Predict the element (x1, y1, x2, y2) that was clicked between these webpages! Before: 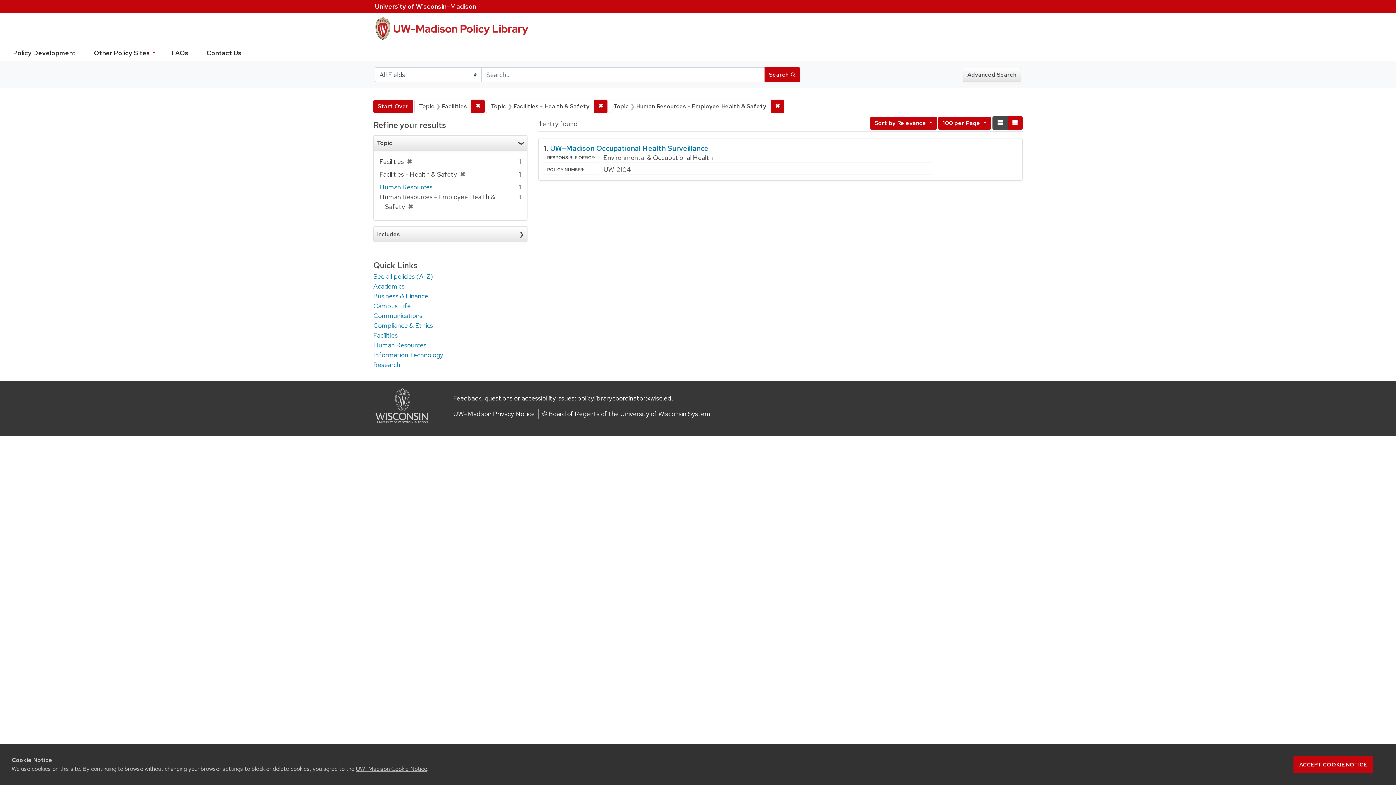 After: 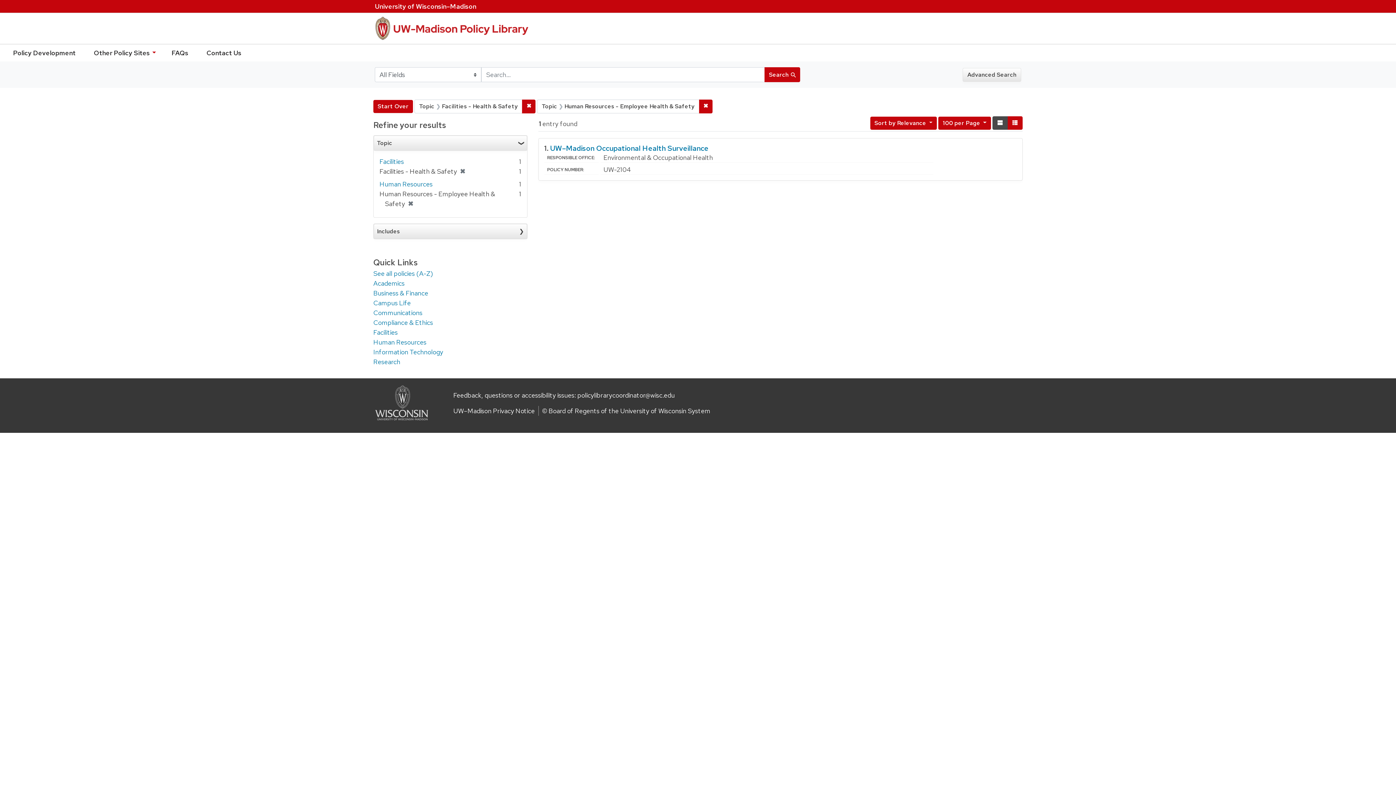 Action: label: ✖
[remove] bbox: (404, 157, 412, 165)